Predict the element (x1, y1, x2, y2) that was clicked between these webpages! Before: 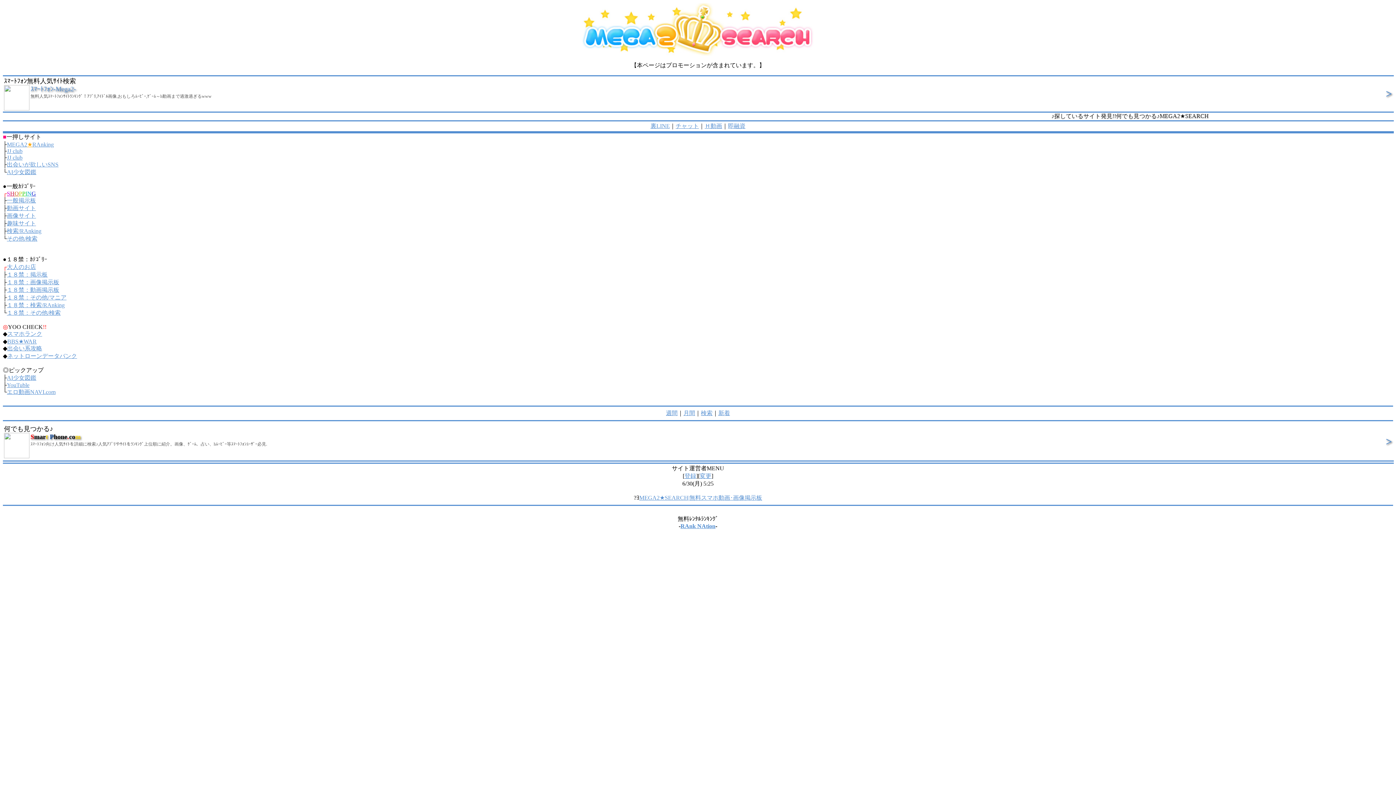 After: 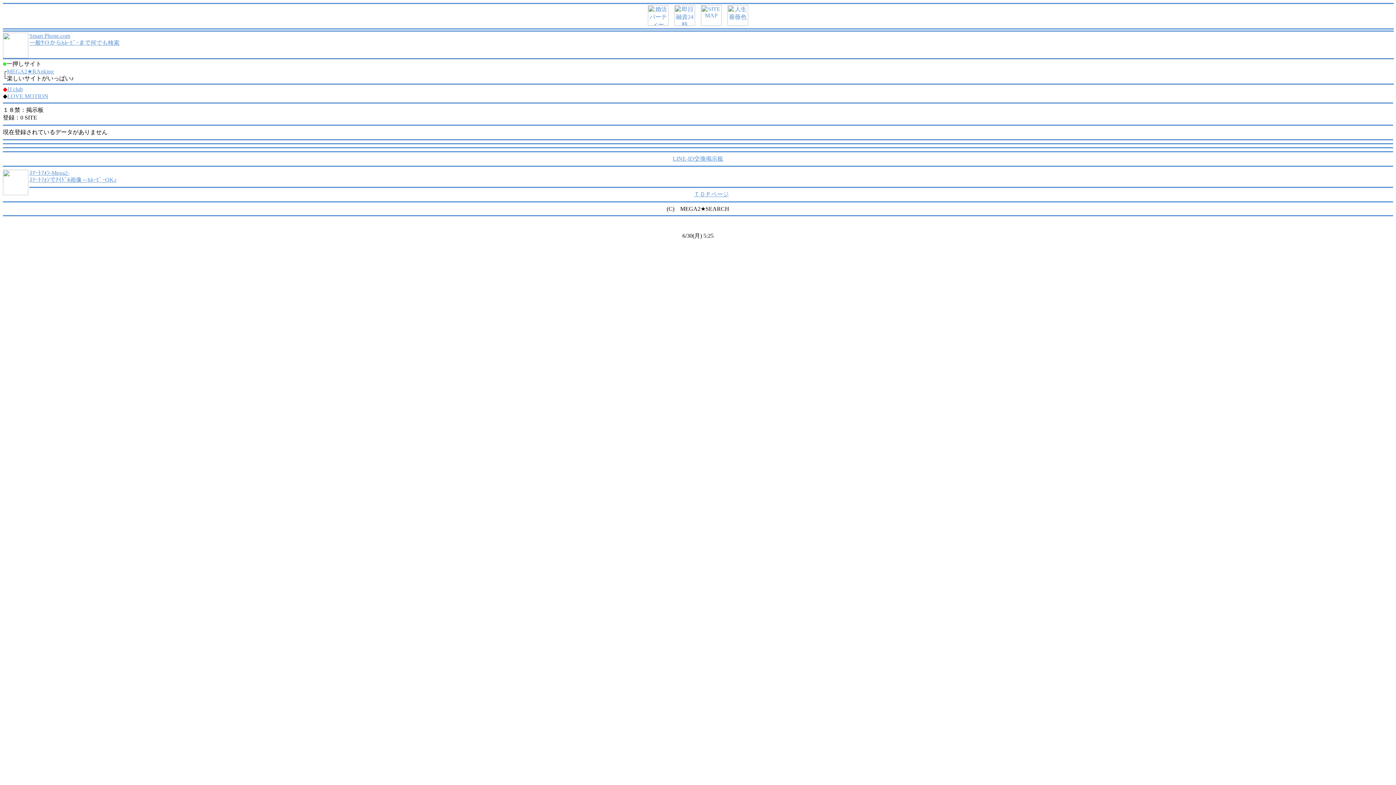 Action: bbox: (6, 271, 47, 277) label: １８禁：掲示板